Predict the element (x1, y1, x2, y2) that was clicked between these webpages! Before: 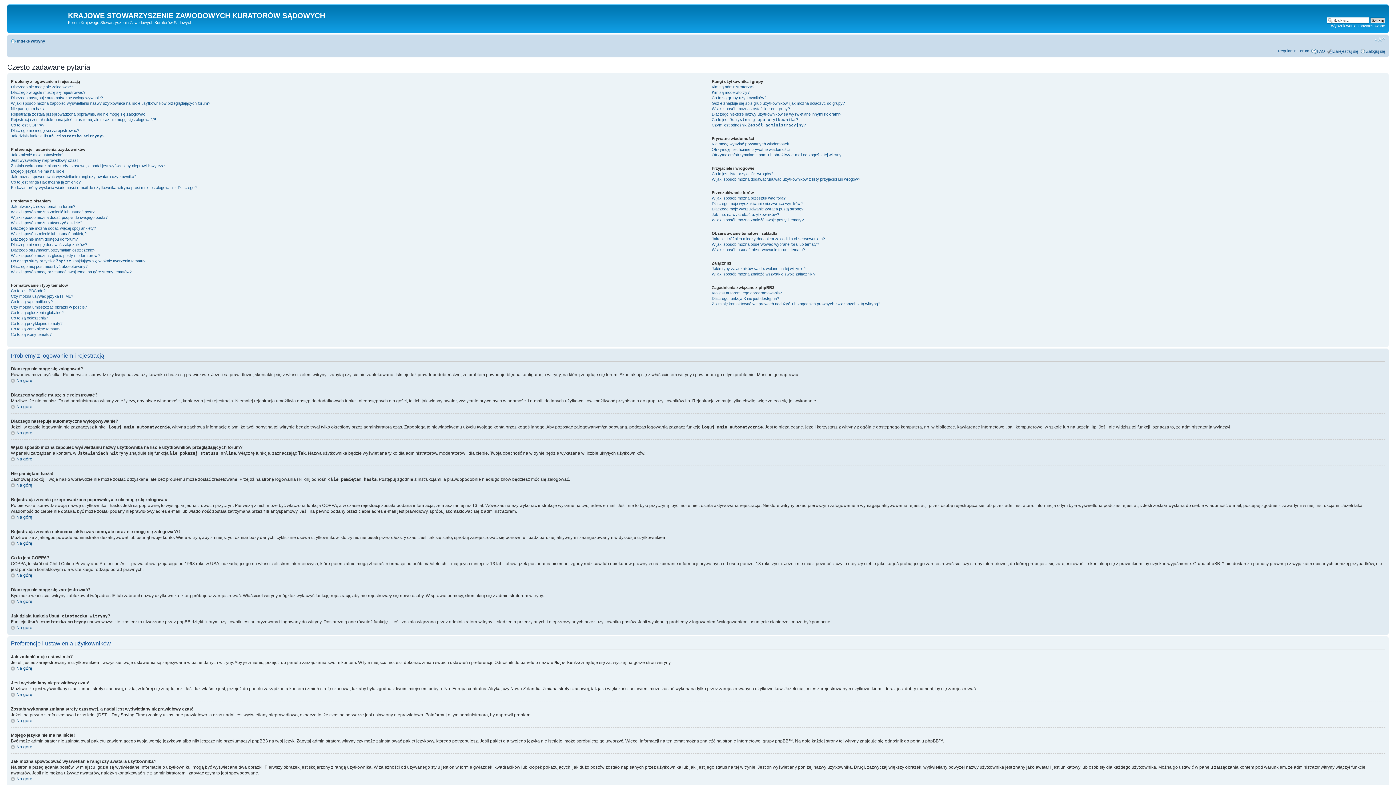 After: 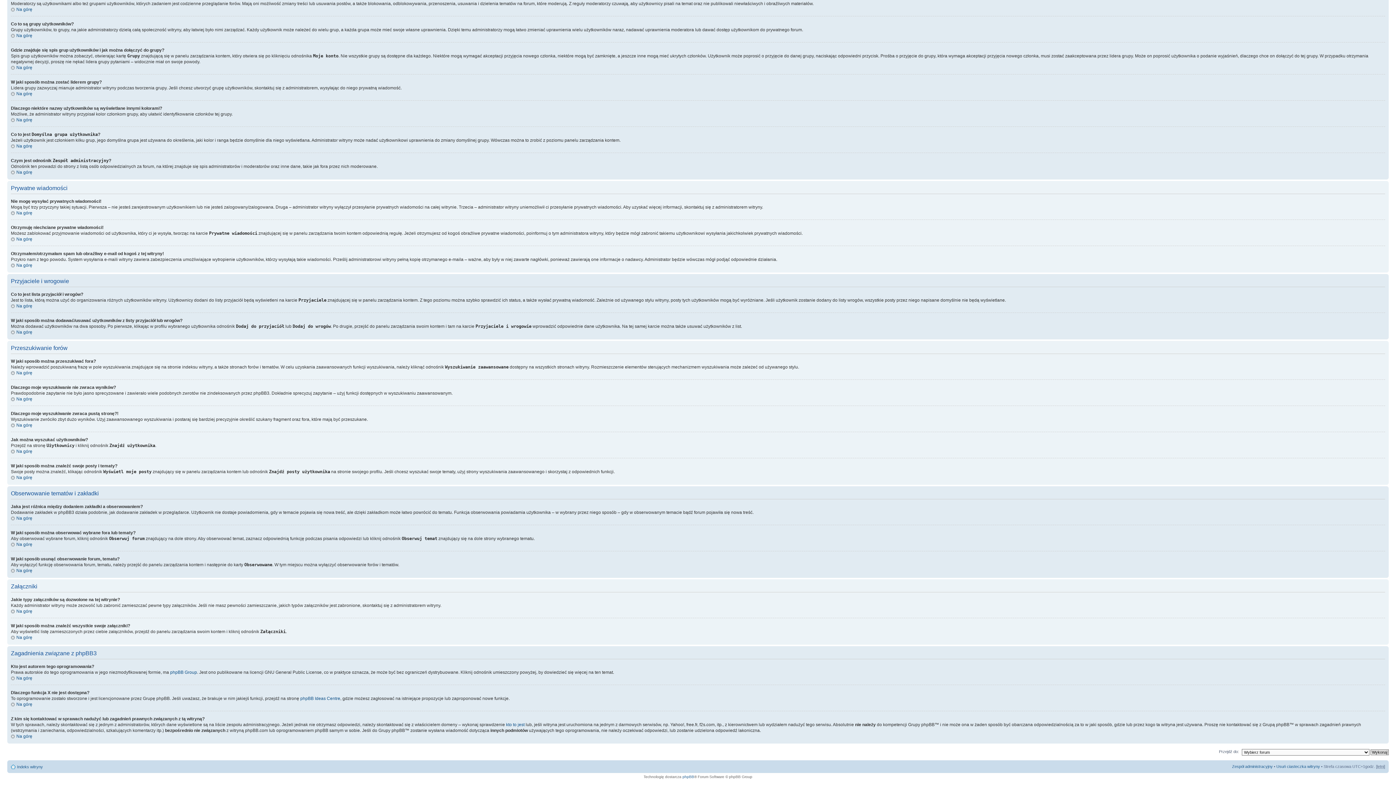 Action: label: W jaki sposób można dodawać/usuwać użytkowników z listy przyjaciół lub wrogów? bbox: (711, 176, 860, 181)